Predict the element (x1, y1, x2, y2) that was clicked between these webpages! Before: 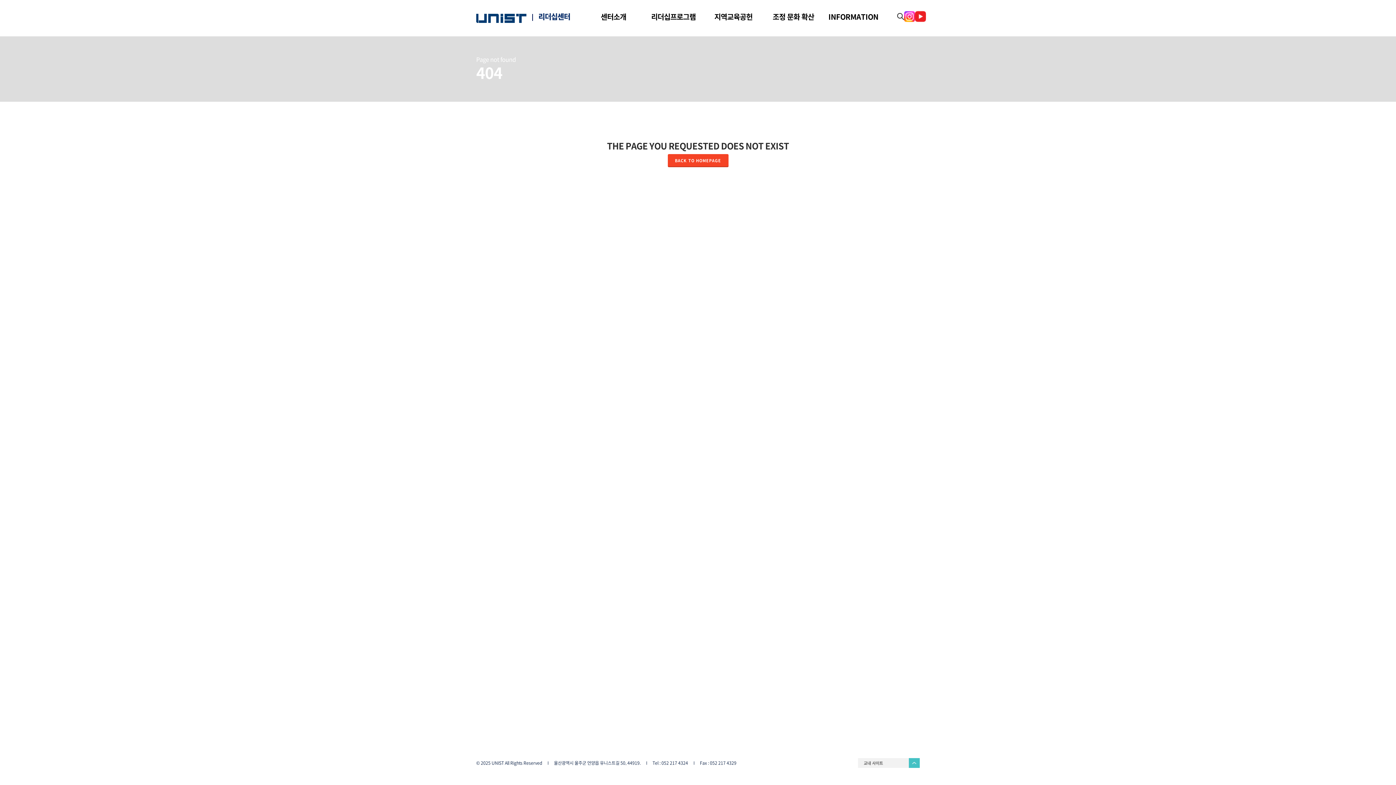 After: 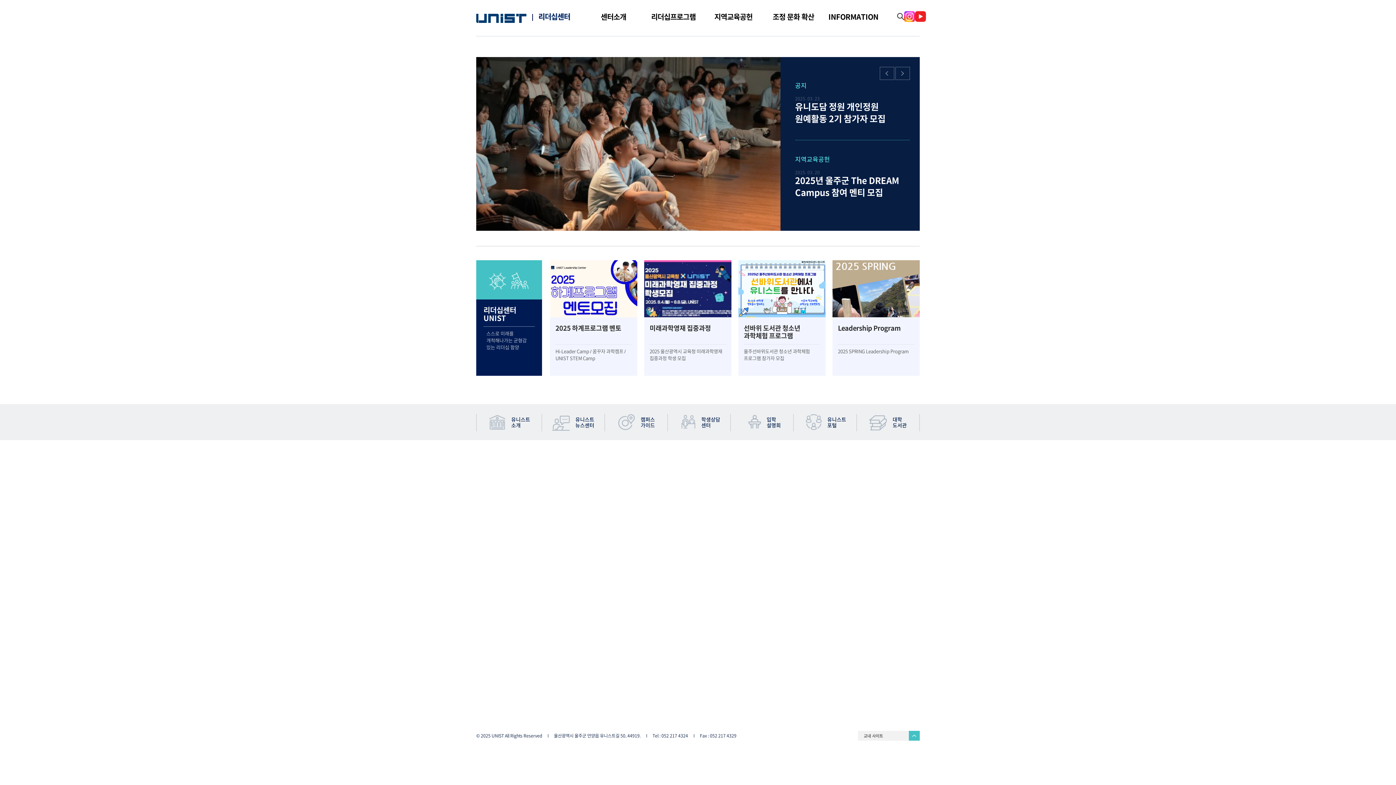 Action: label: BACK TO HOMEPAGE bbox: (667, 154, 728, 167)